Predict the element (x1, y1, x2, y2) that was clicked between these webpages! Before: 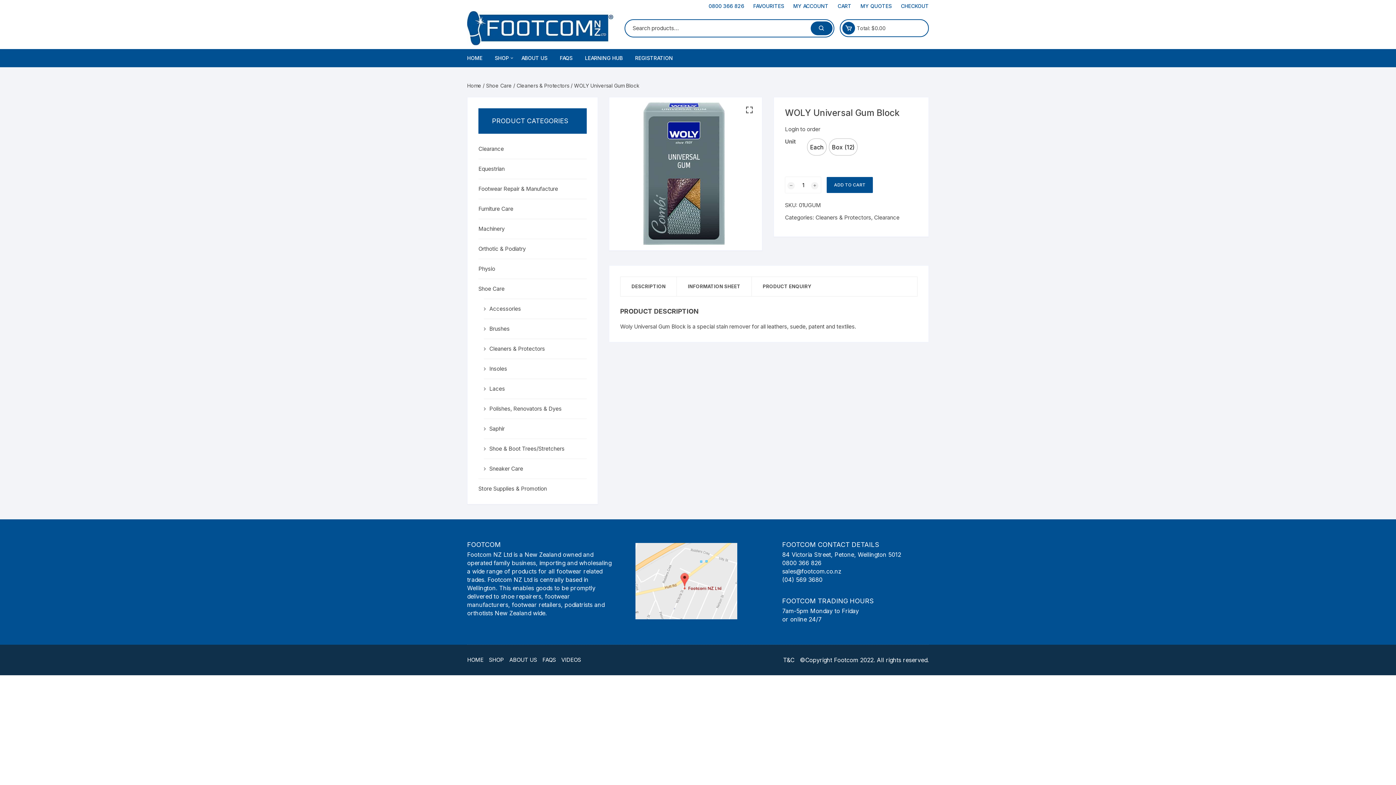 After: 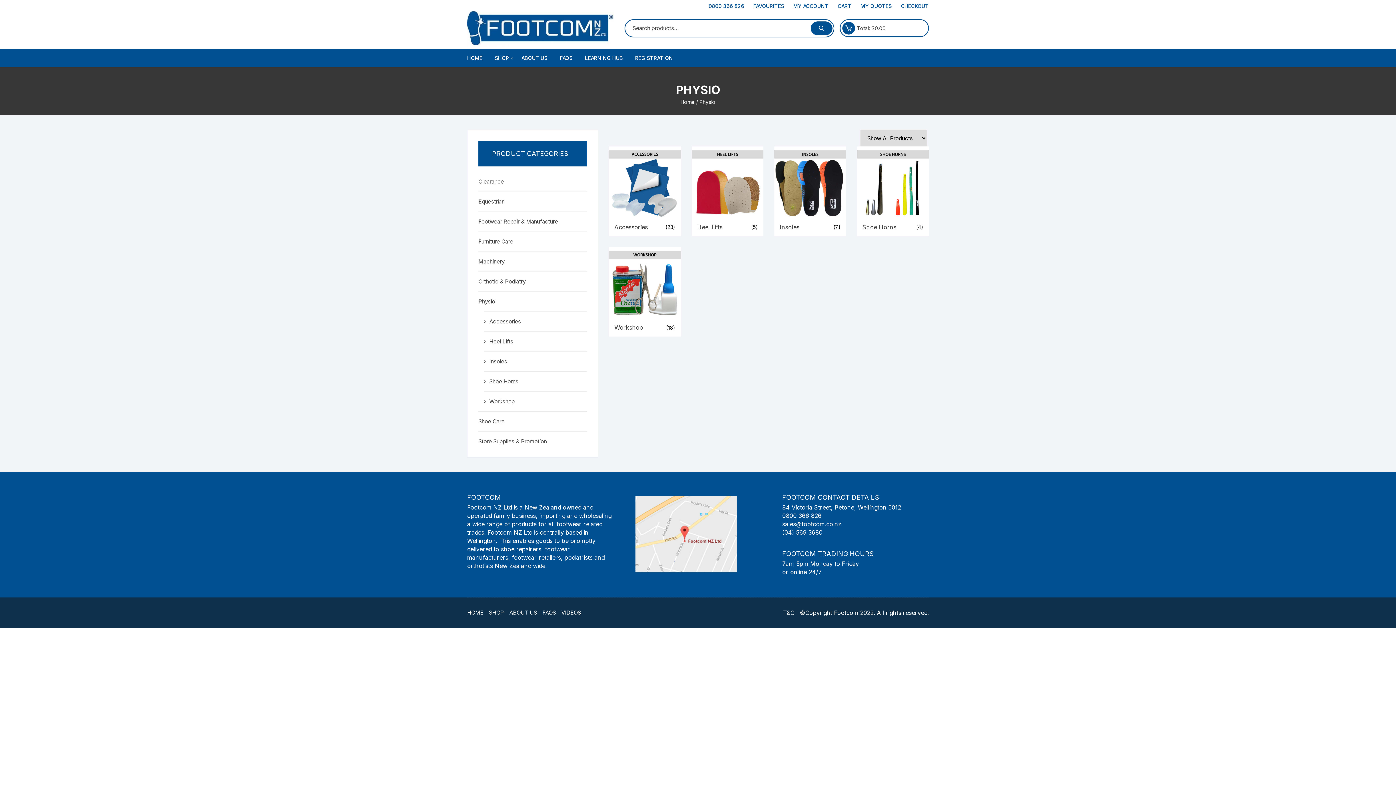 Action: bbox: (478, 264, 495, 273) label: Physio